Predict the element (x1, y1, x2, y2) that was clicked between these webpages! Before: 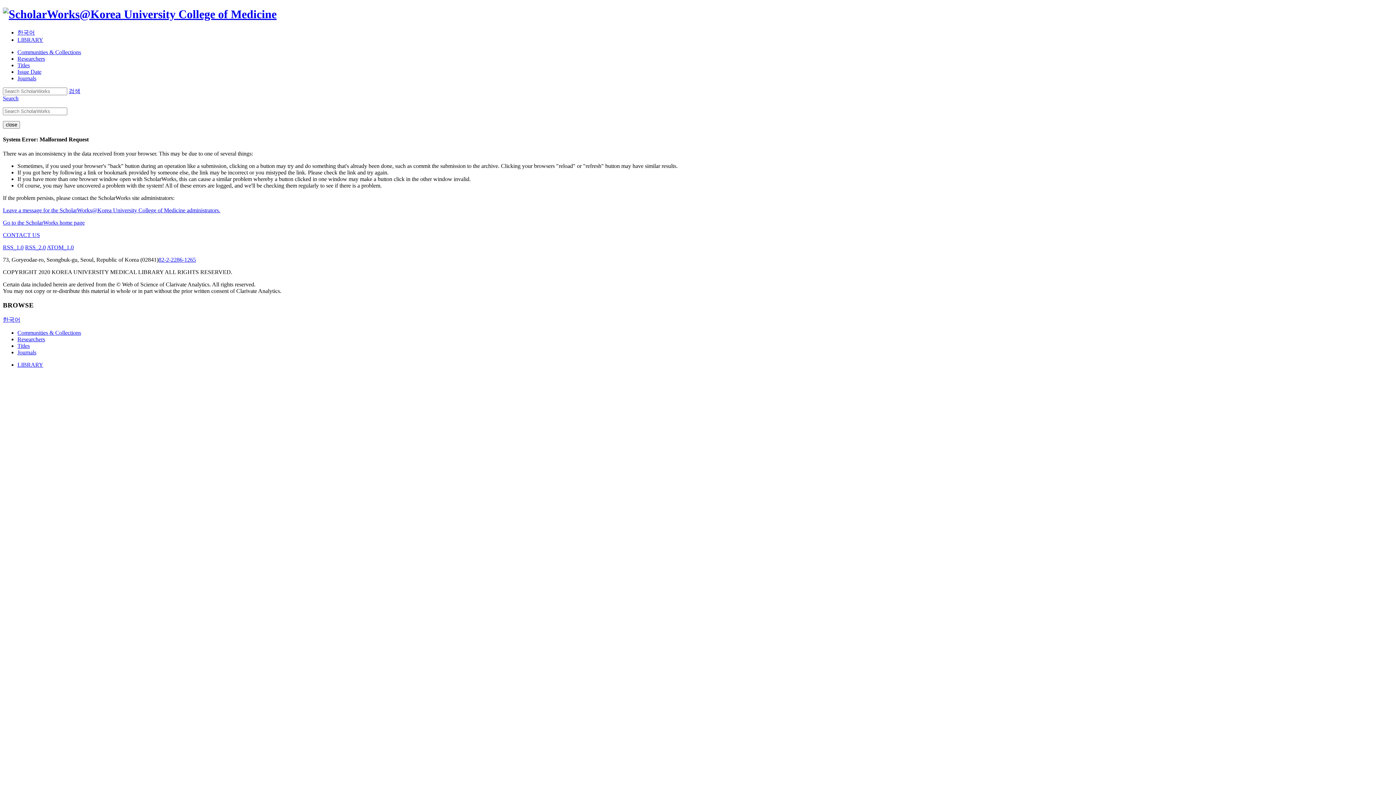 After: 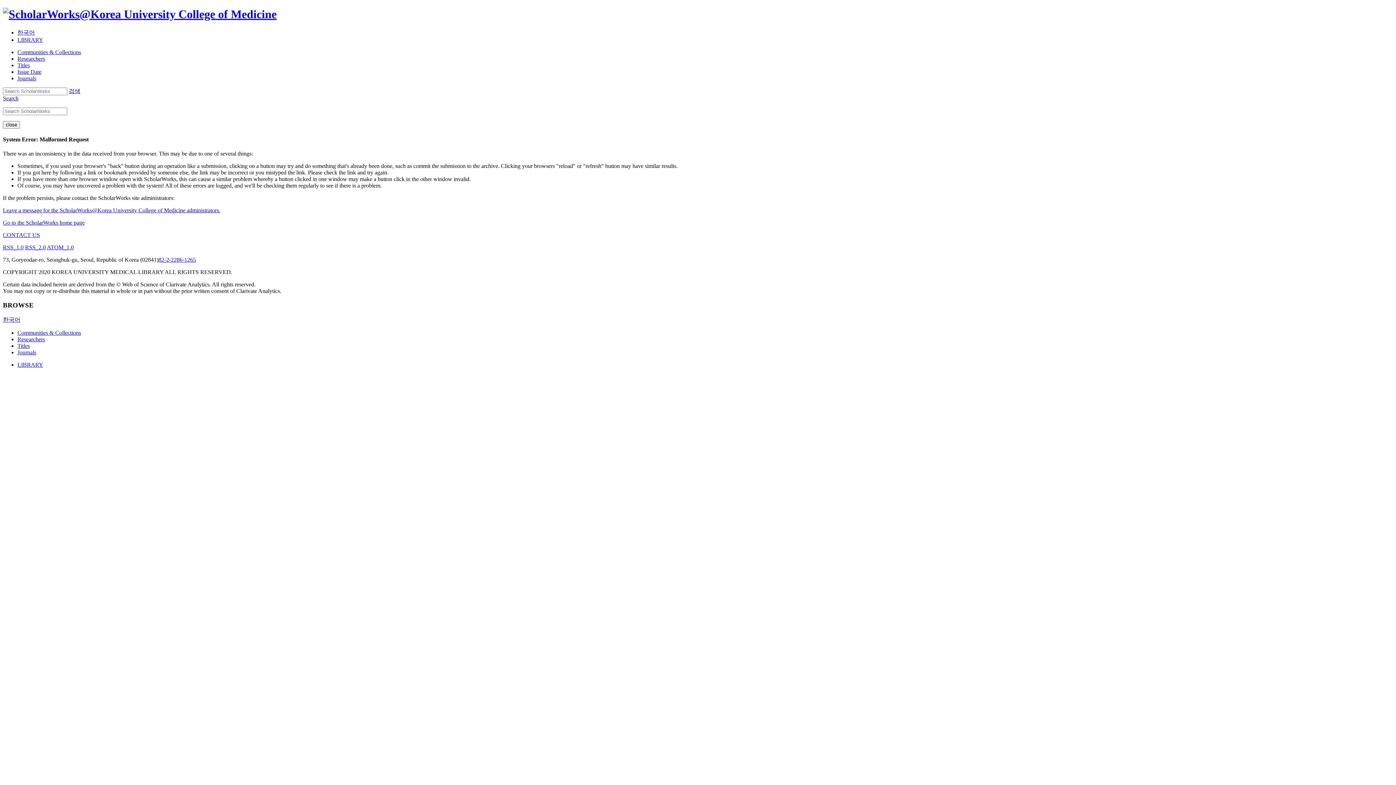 Action: label: Search bbox: (2, 95, 18, 101)